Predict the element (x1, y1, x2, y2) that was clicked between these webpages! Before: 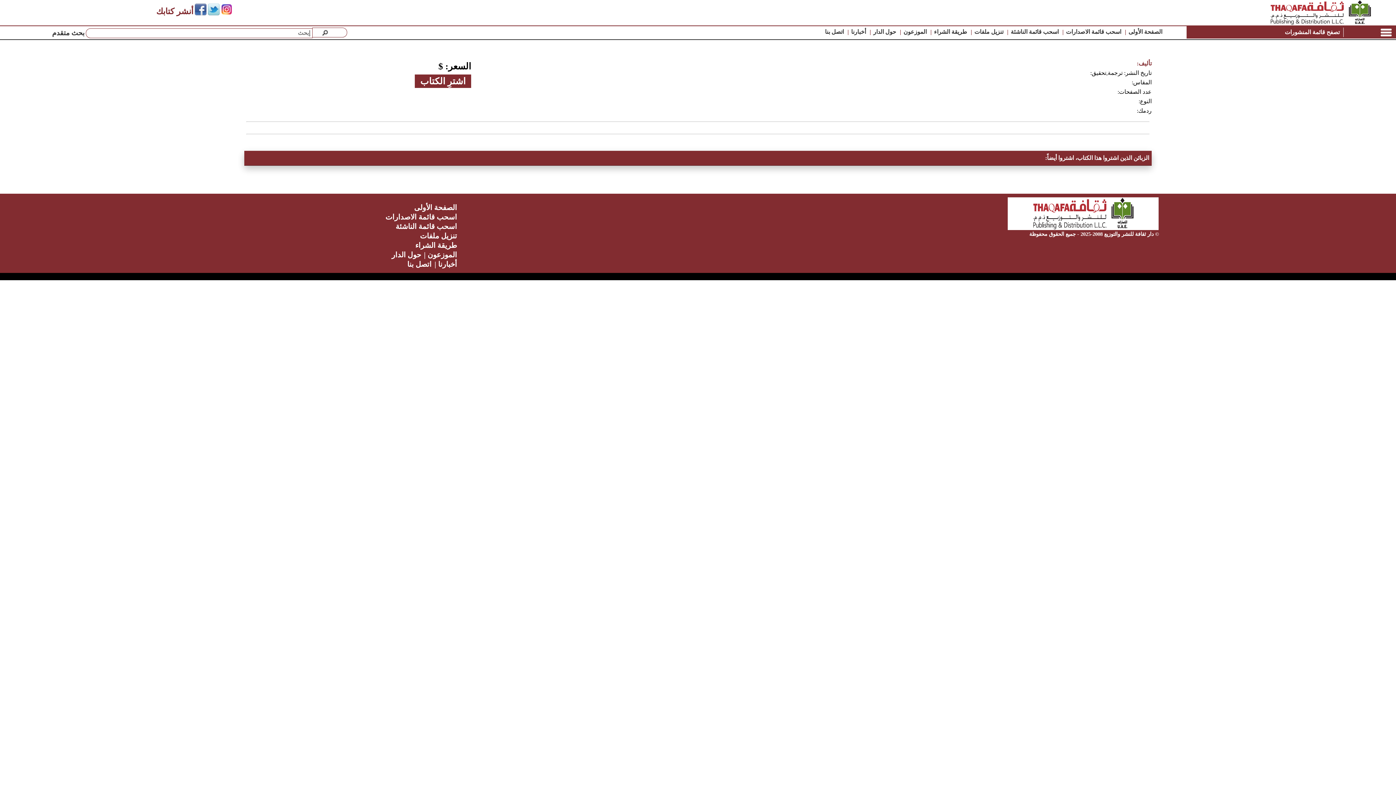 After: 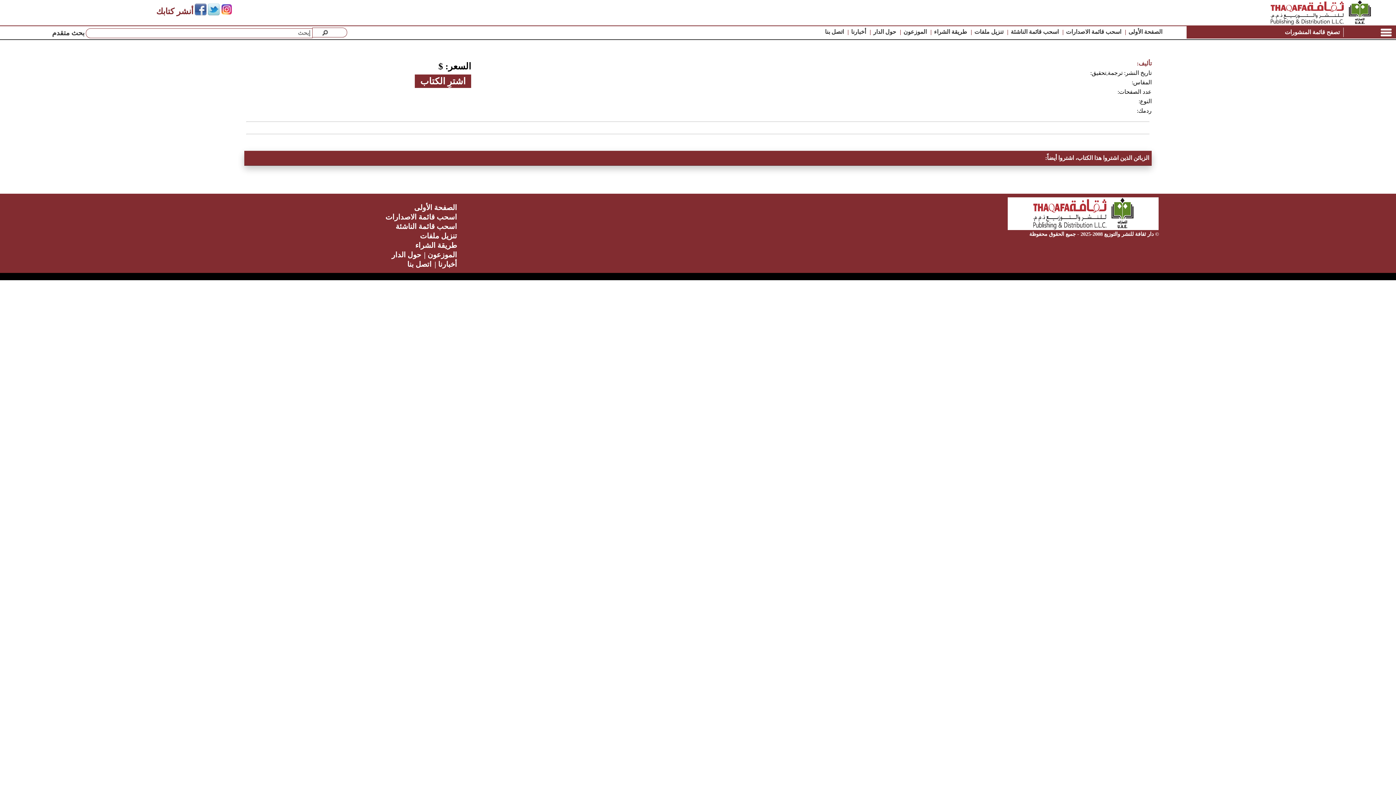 Action: bbox: (207, 8, 219, 17)